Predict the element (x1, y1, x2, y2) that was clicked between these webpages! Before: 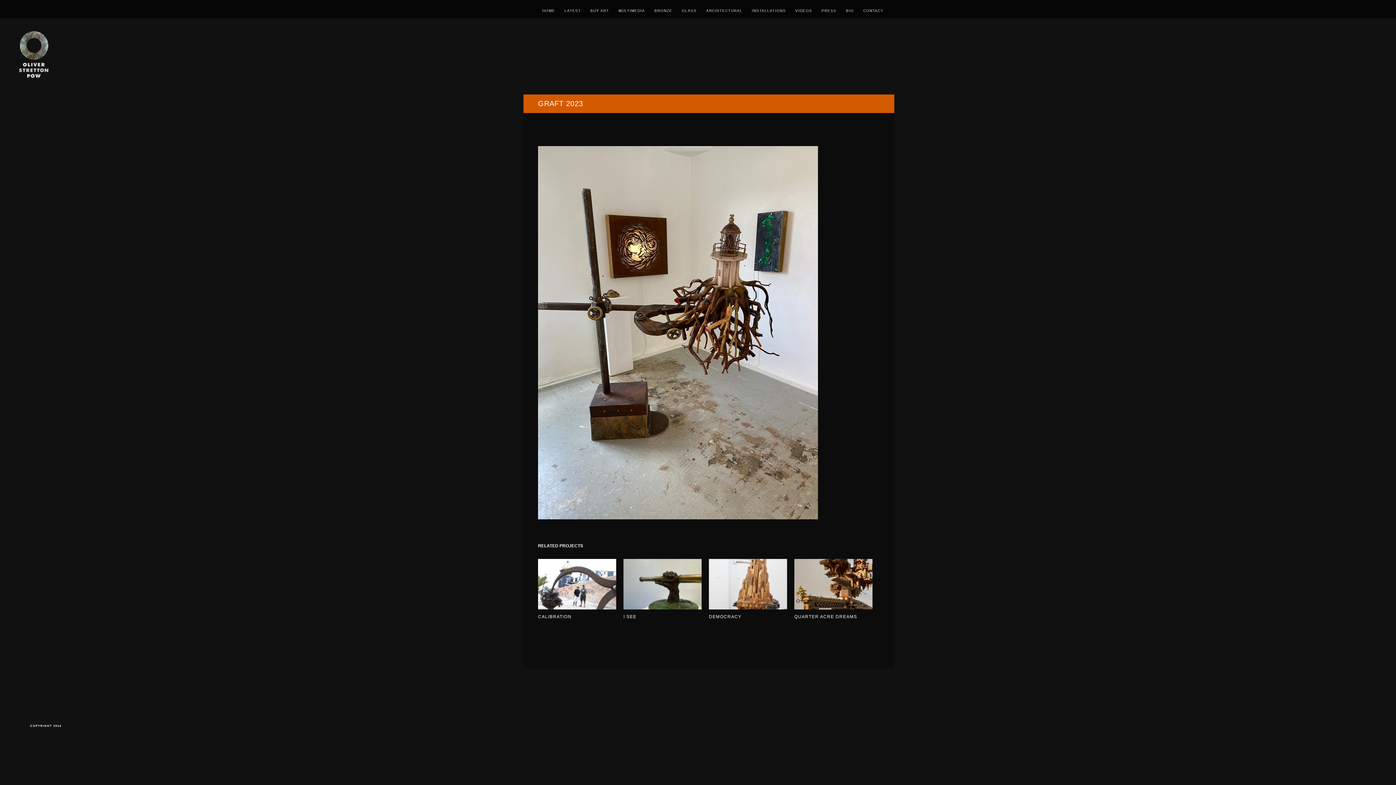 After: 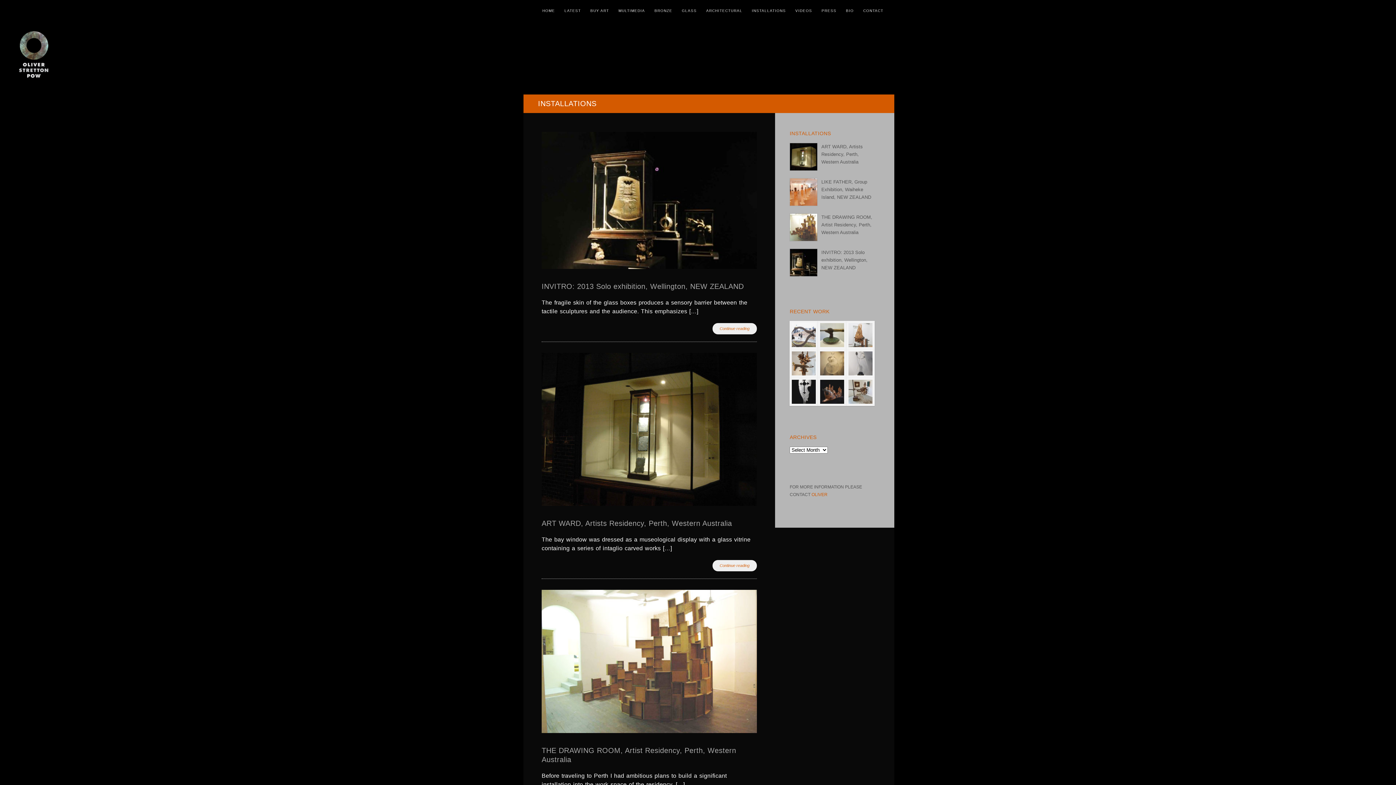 Action: label: INSTALLATIONS bbox: (747, 3, 790, 26)